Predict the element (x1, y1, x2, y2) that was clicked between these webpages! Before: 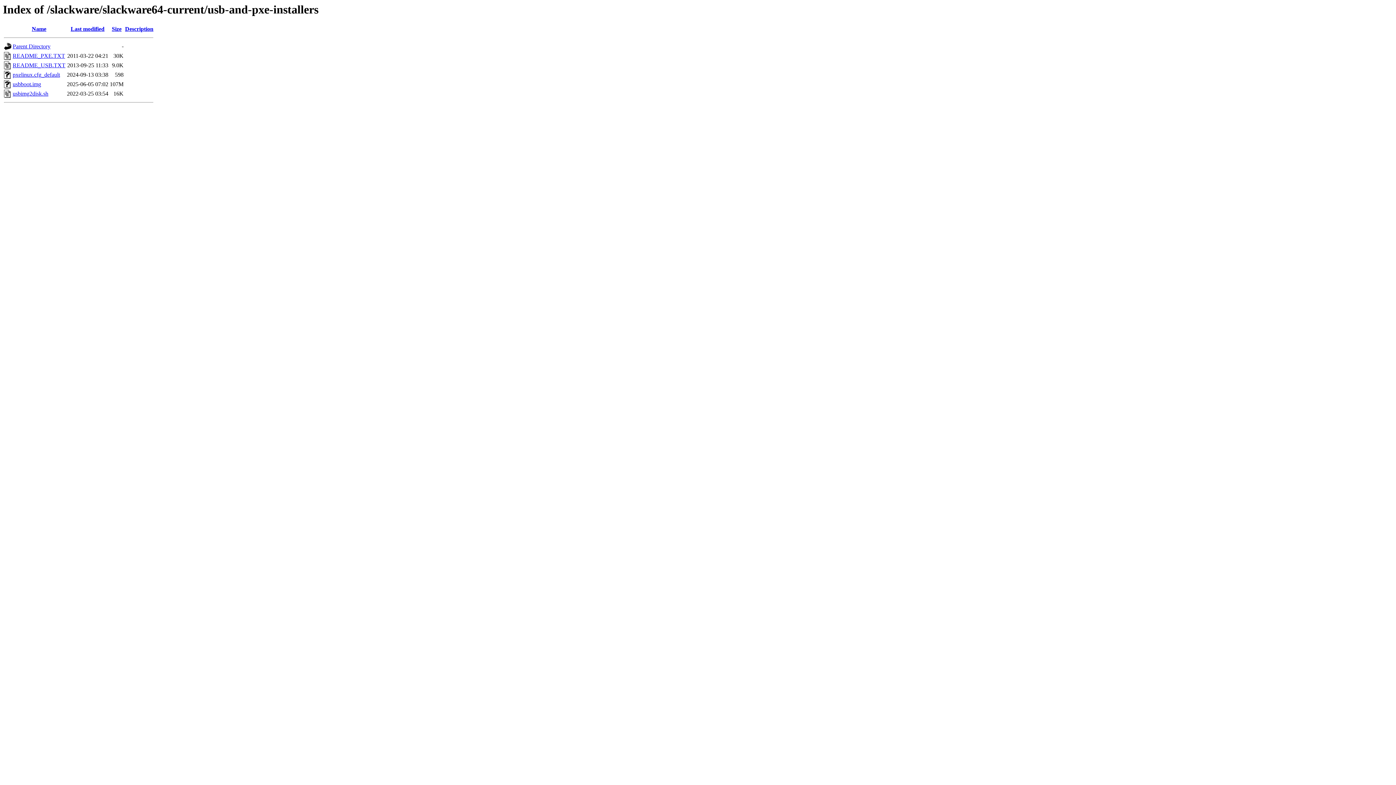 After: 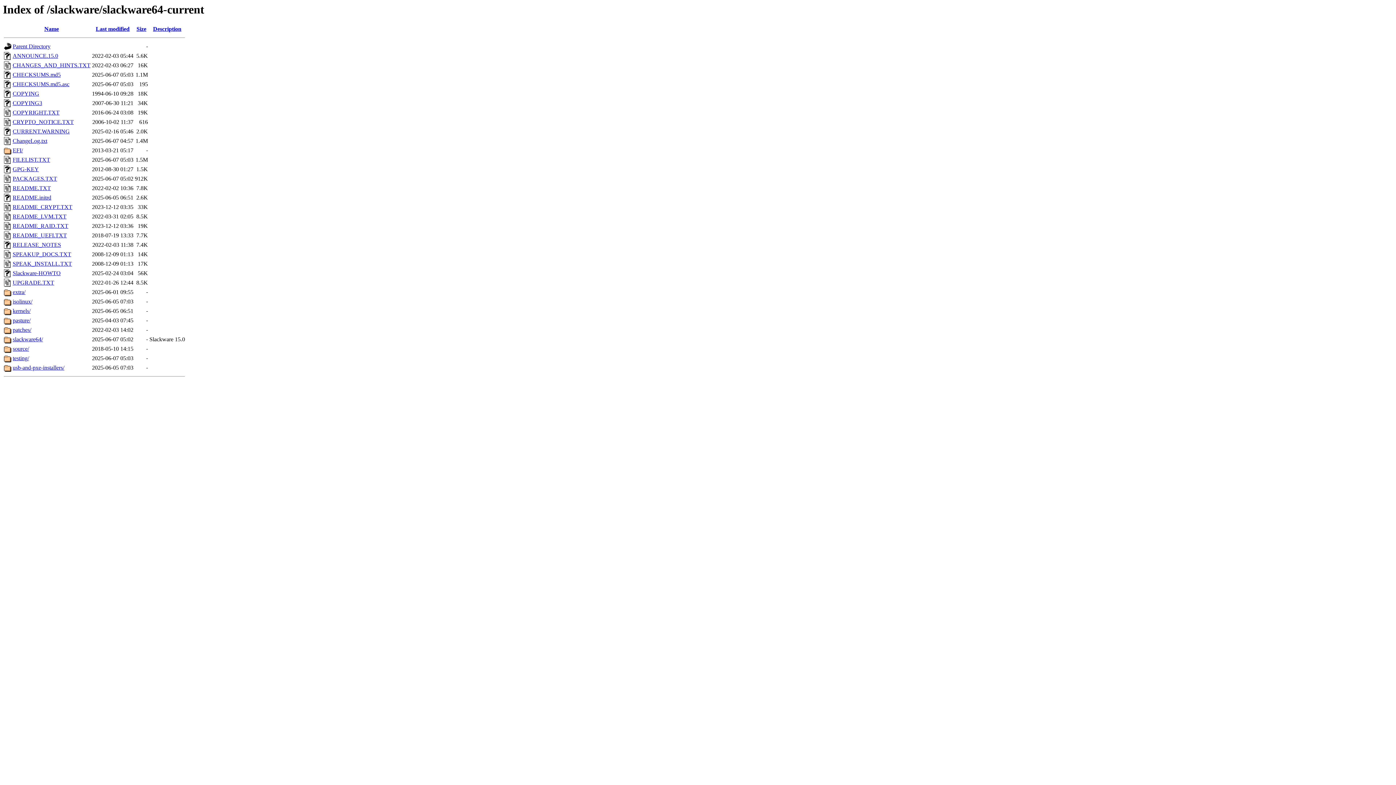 Action: label: Parent Directory bbox: (12, 43, 50, 49)